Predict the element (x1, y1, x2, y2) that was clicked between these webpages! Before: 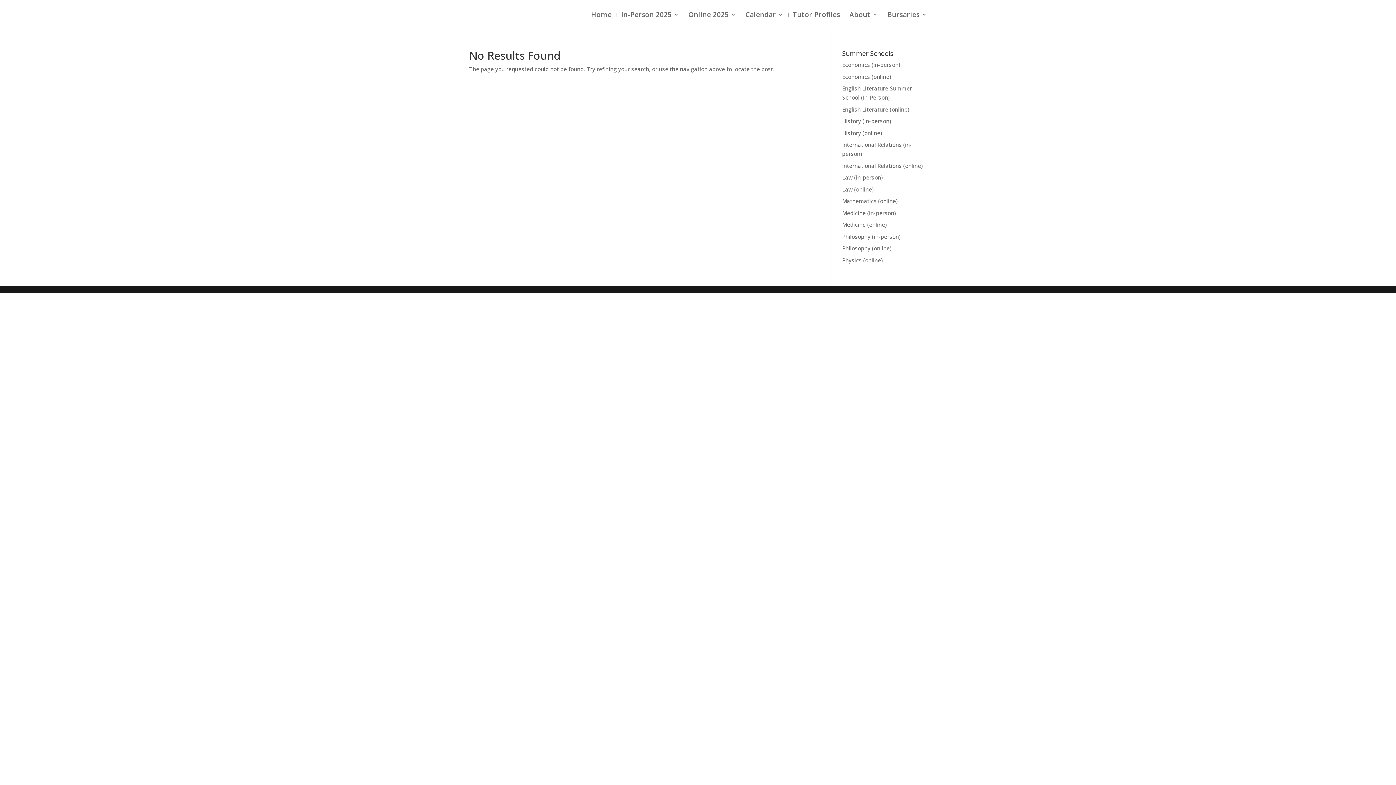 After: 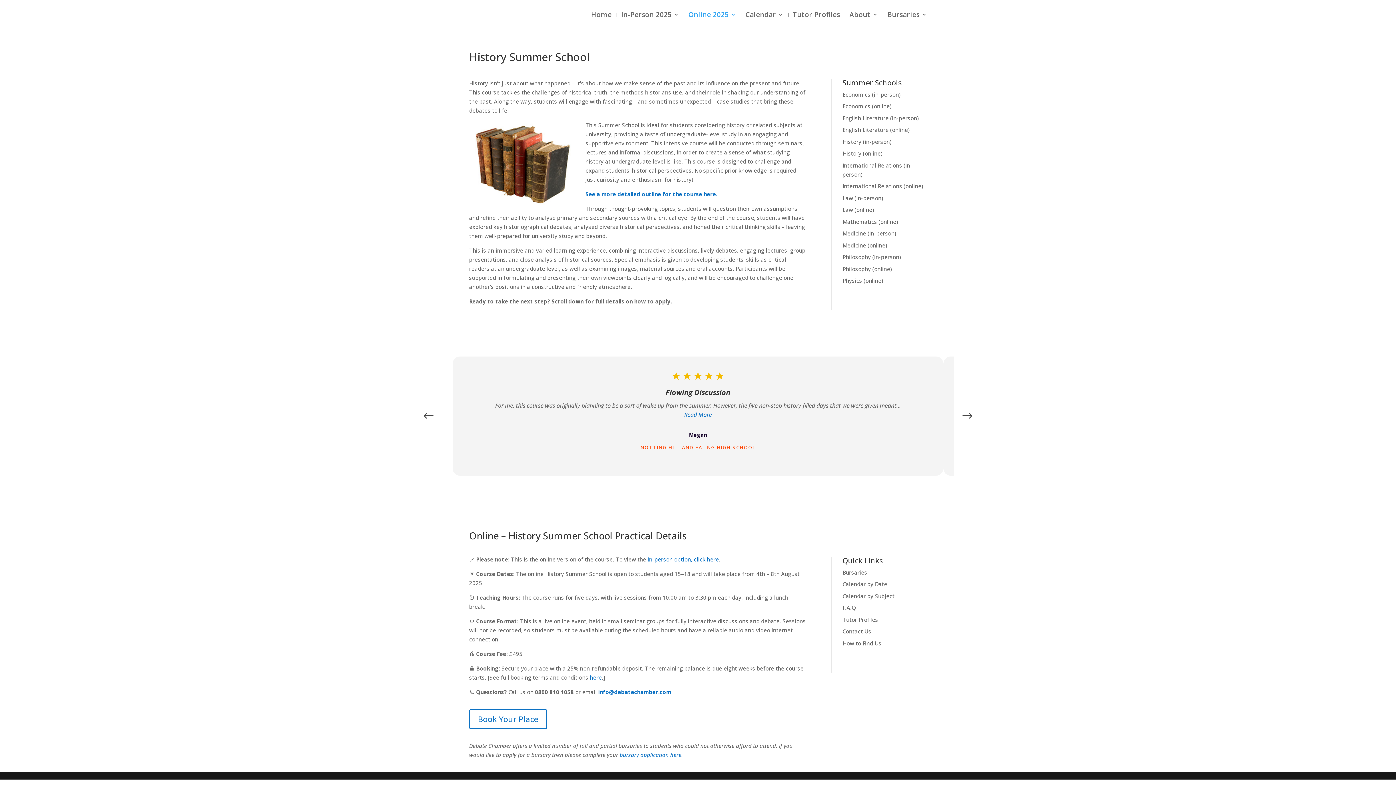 Action: bbox: (842, 129, 882, 136) label: History (online)